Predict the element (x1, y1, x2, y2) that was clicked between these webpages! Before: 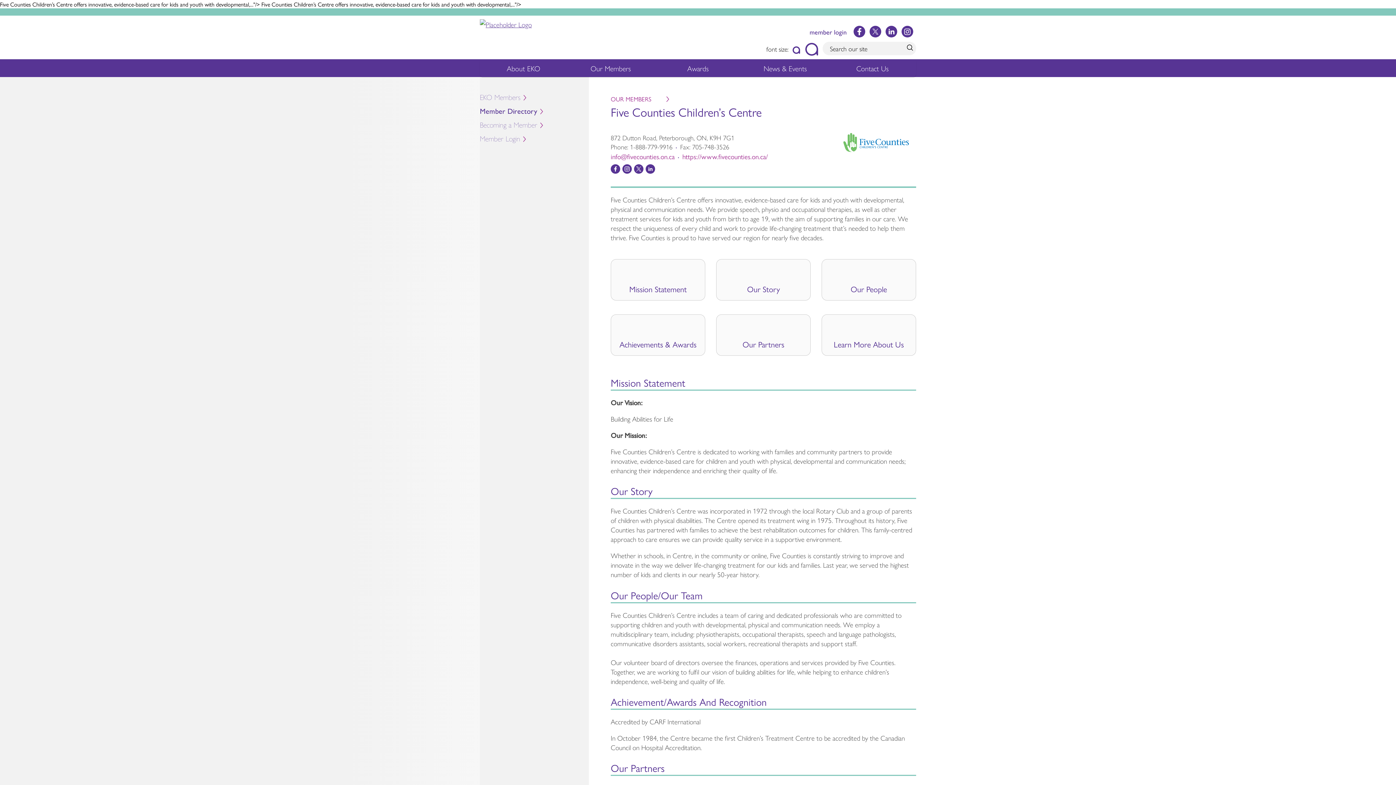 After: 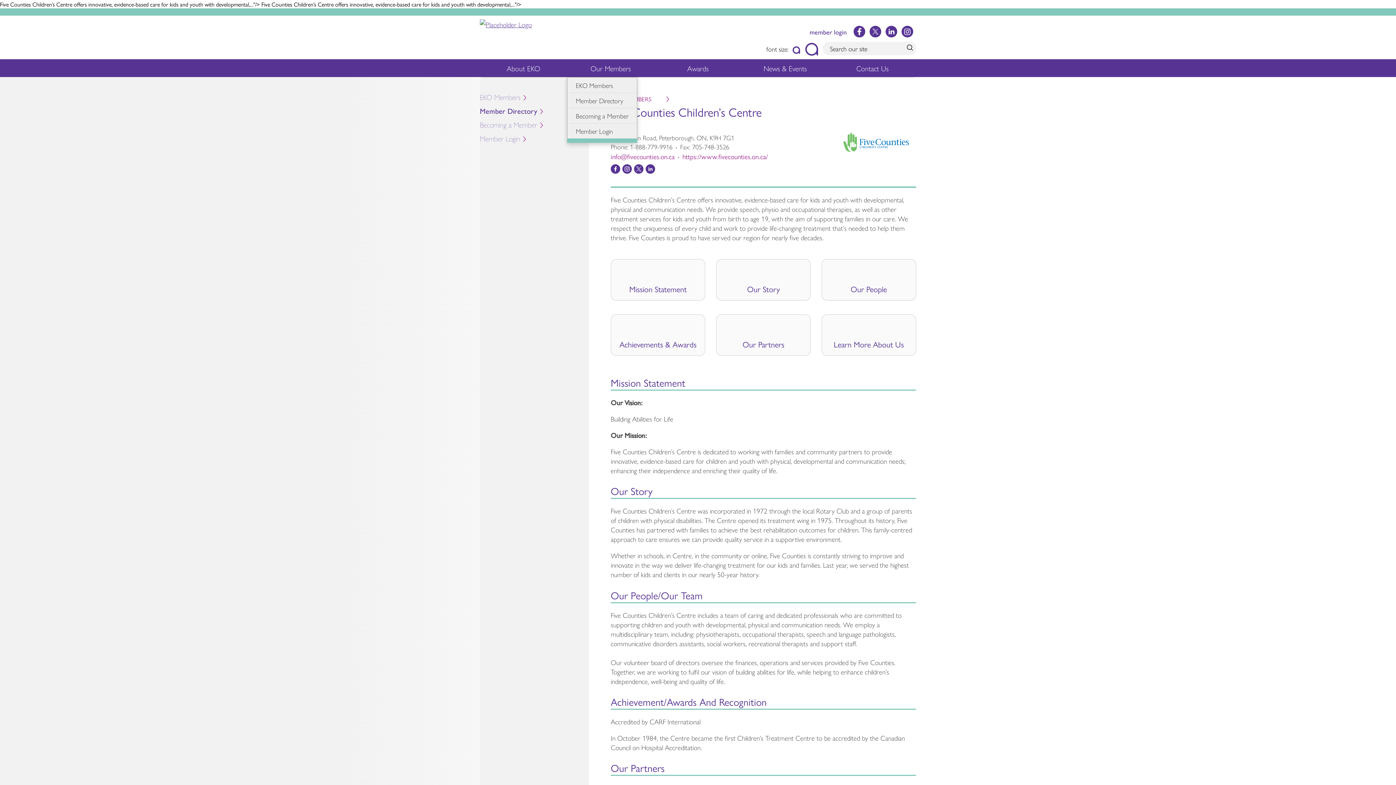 Action: bbox: (582, 59, 639, 77) label: Our Members